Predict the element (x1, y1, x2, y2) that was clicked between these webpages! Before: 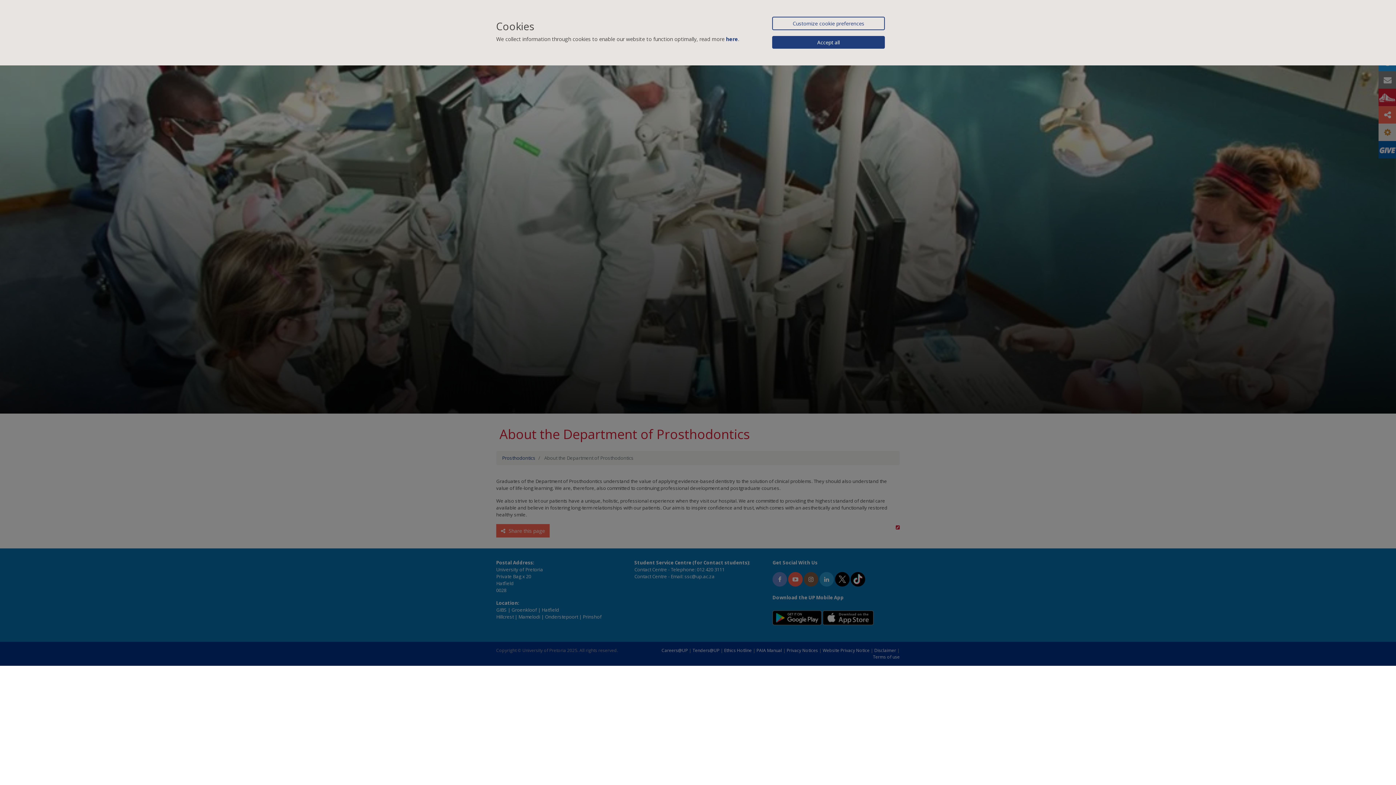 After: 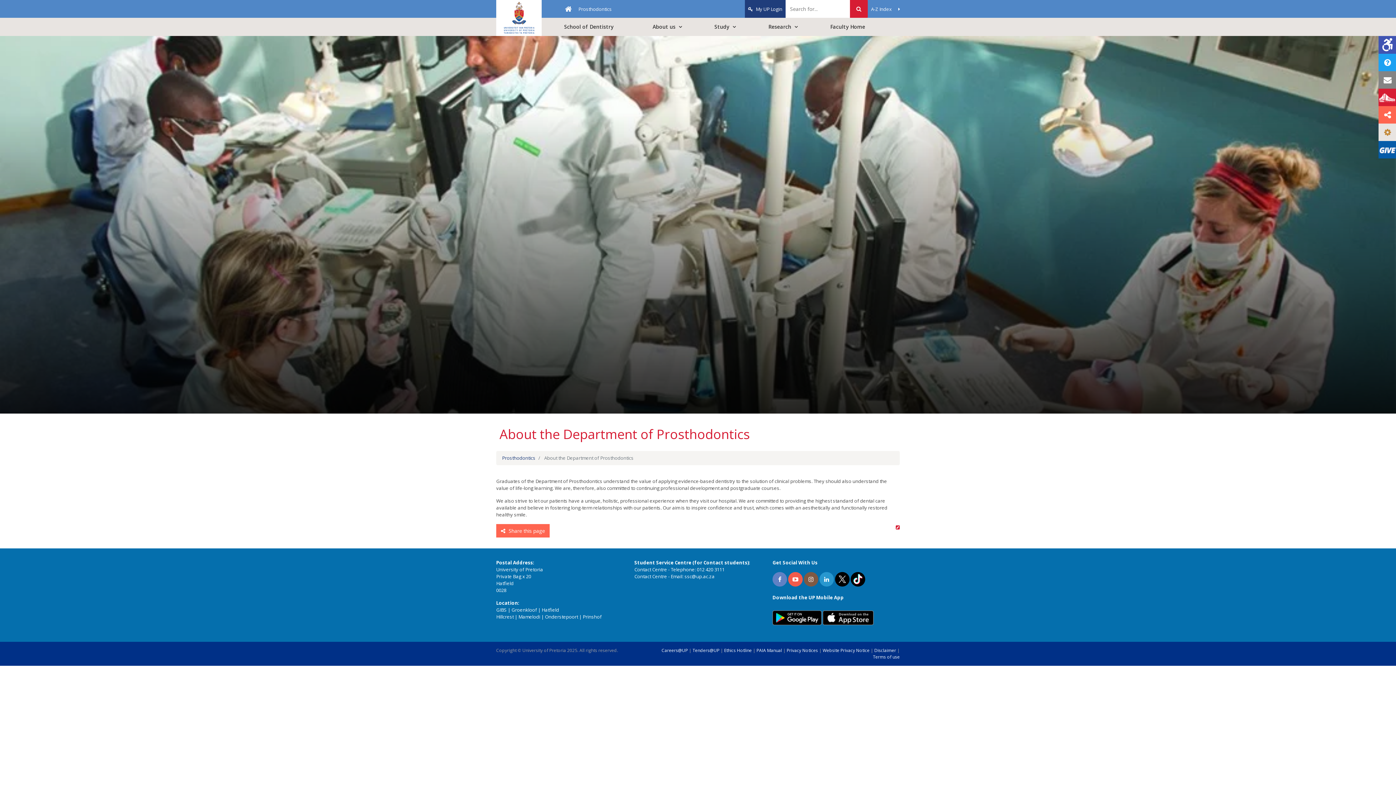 Action: label: Accept all bbox: (772, 36, 885, 48)